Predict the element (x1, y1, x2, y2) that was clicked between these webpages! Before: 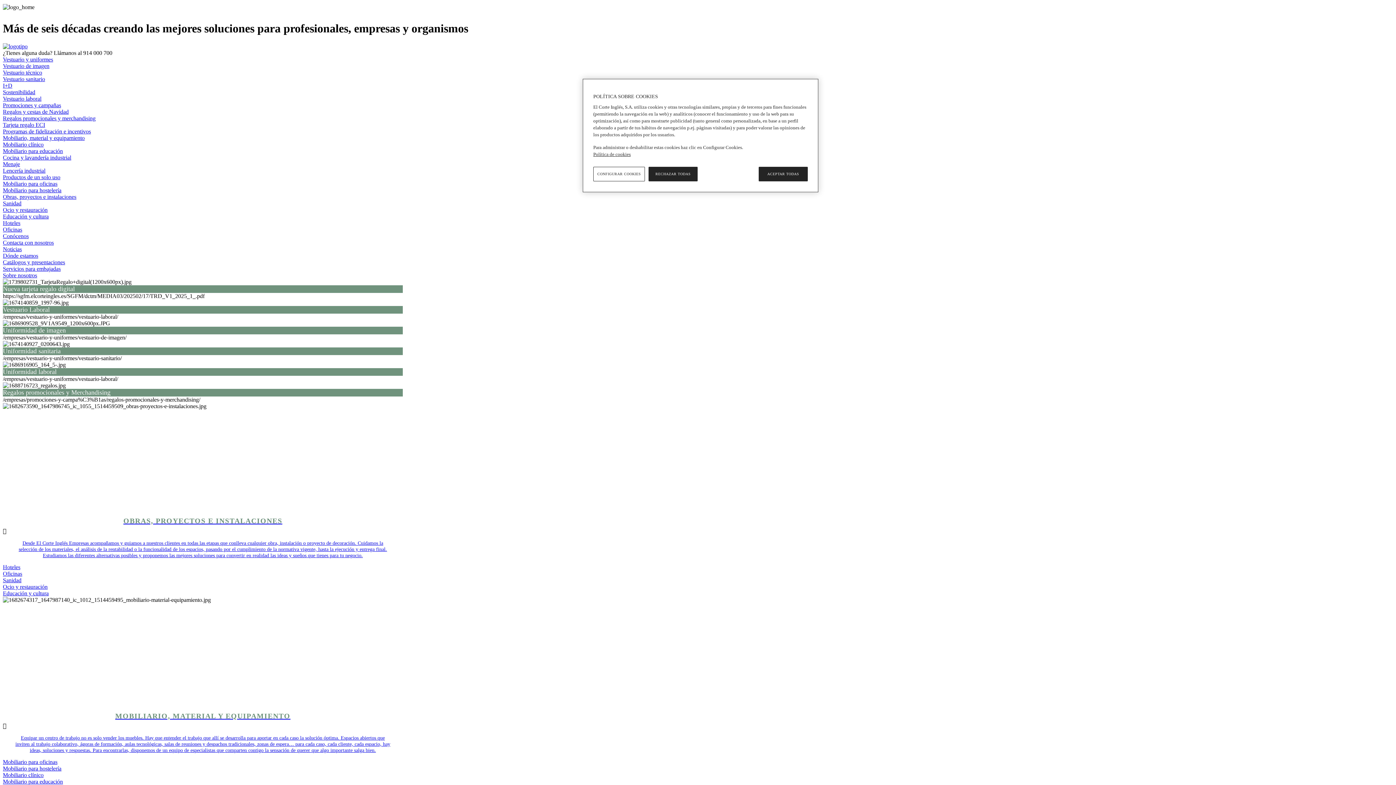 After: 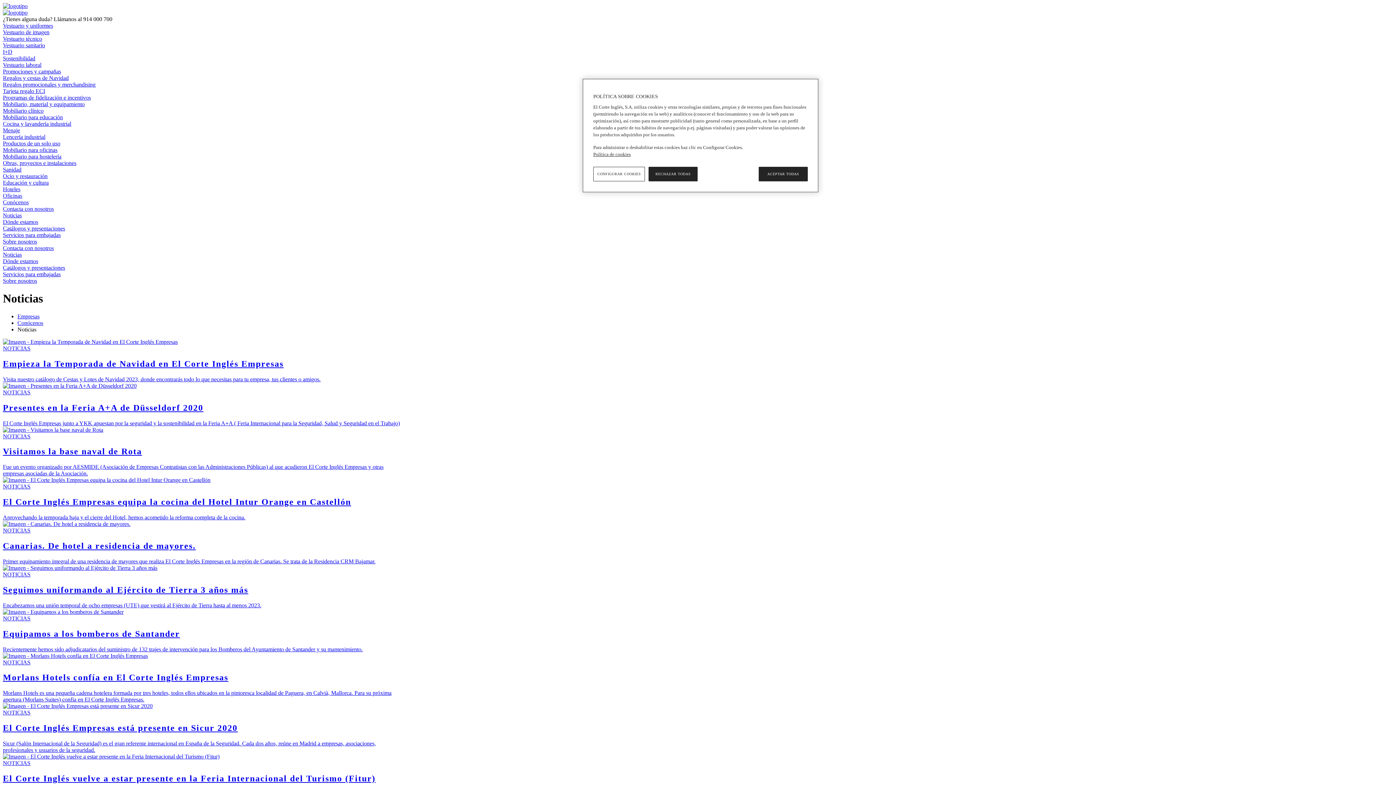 Action: label: Noticias bbox: (2, 246, 21, 252)